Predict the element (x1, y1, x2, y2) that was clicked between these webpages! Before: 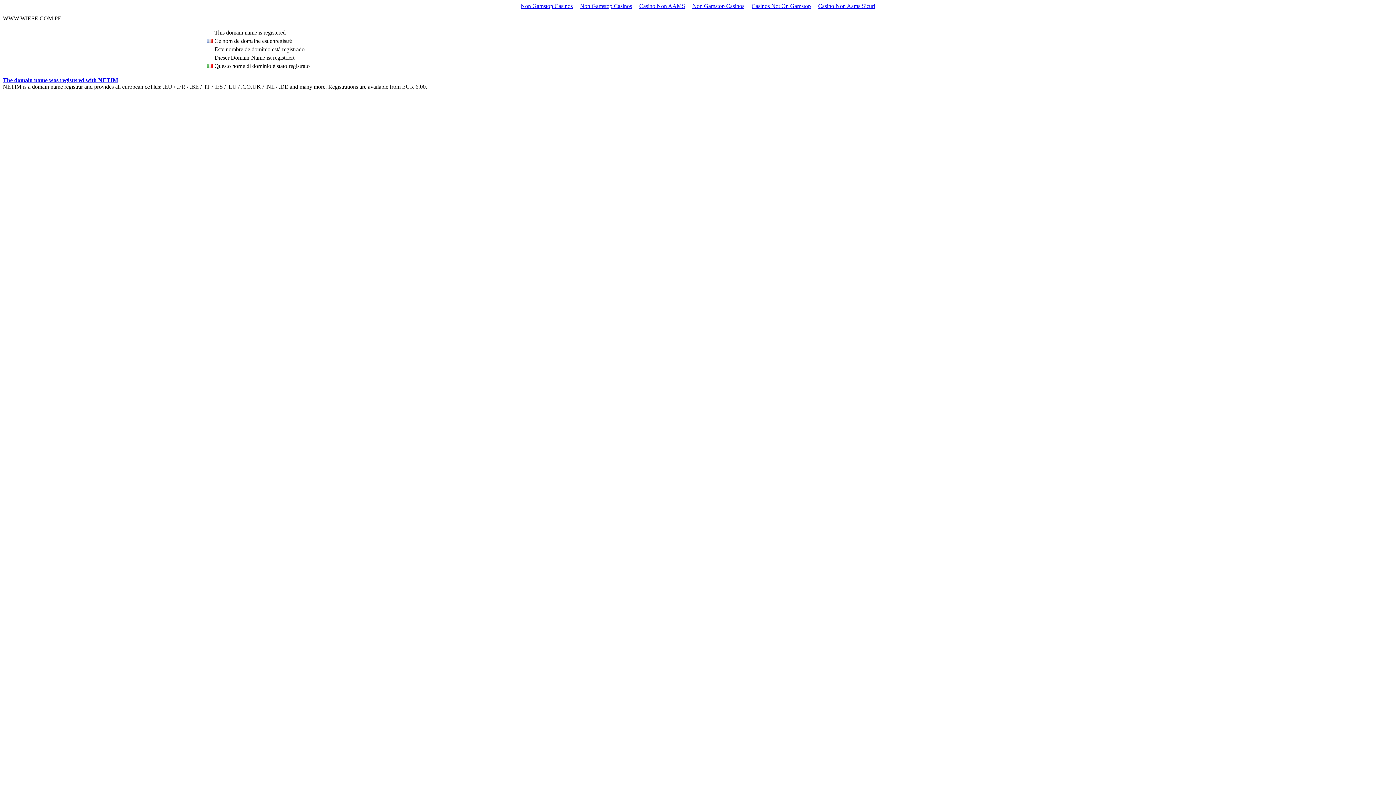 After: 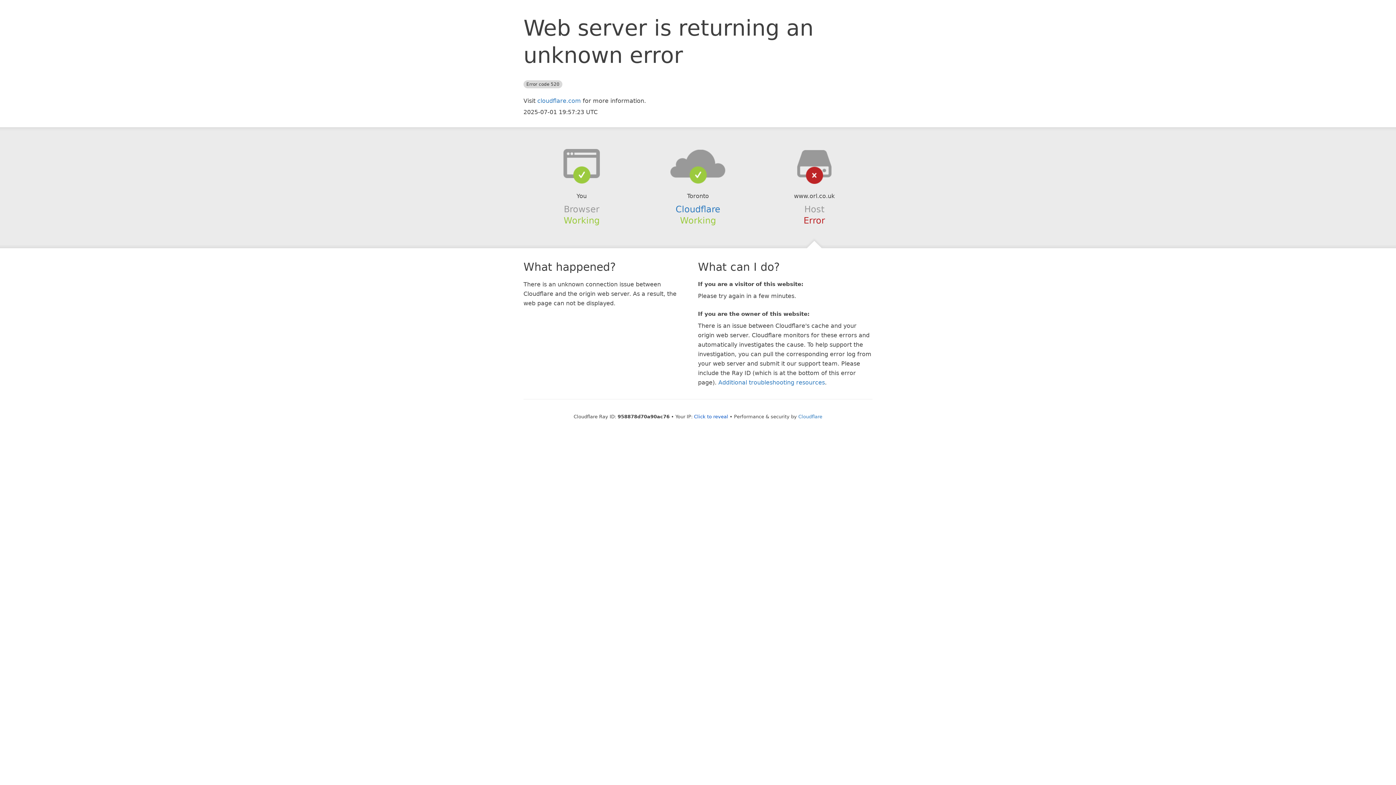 Action: bbox: (576, 1, 635, 10) label: Non Gamstop Casinos